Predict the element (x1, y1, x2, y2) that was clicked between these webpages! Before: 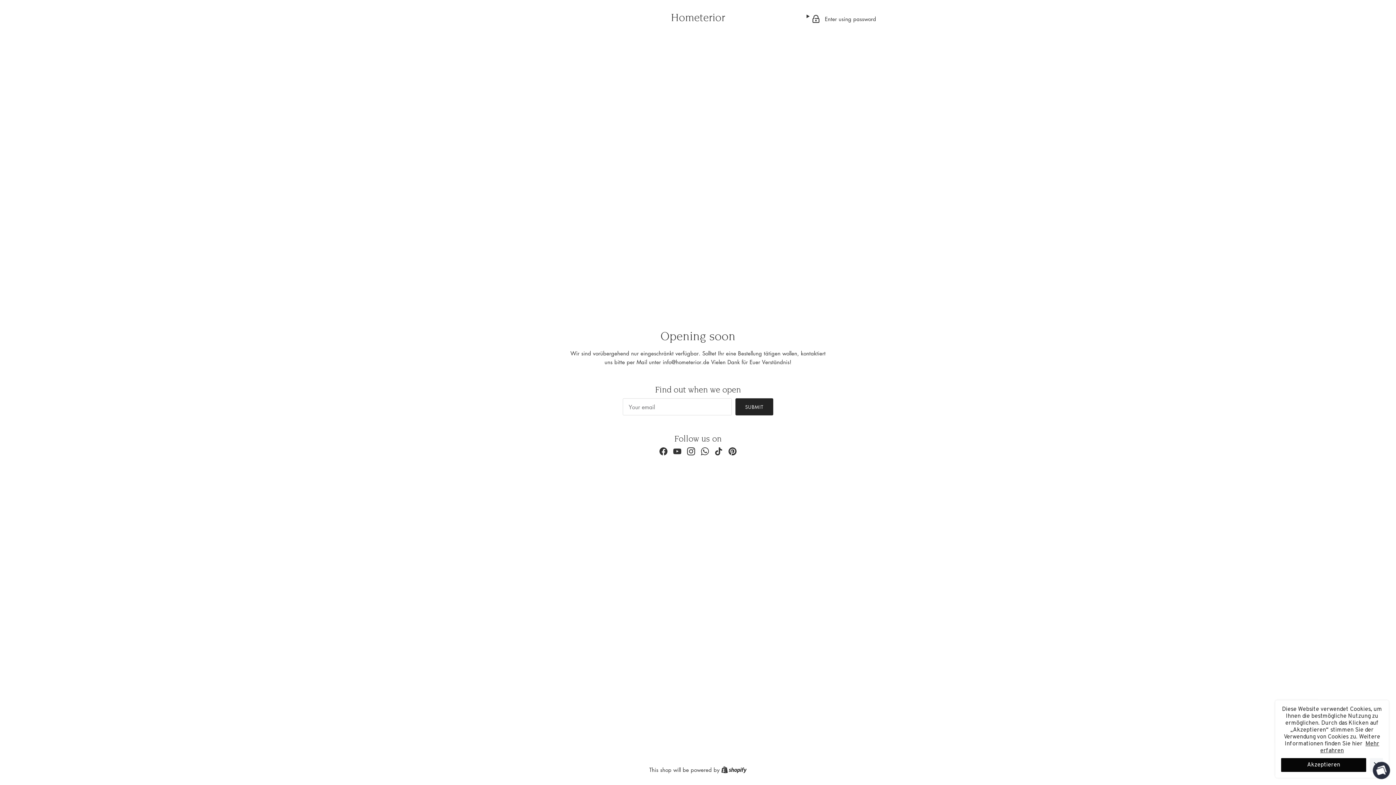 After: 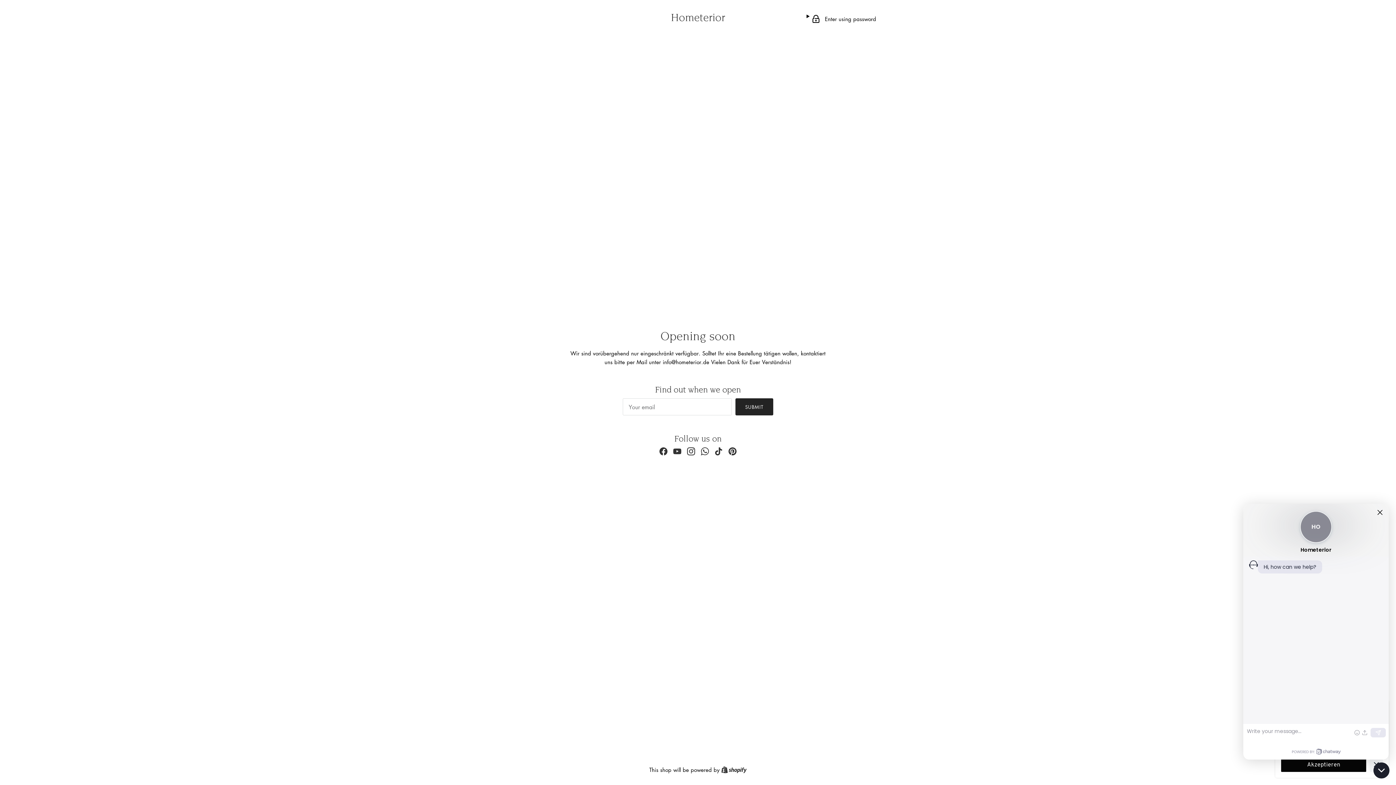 Action: label: Open Chatway Messenger bbox: (1372, 761, 1390, 779)